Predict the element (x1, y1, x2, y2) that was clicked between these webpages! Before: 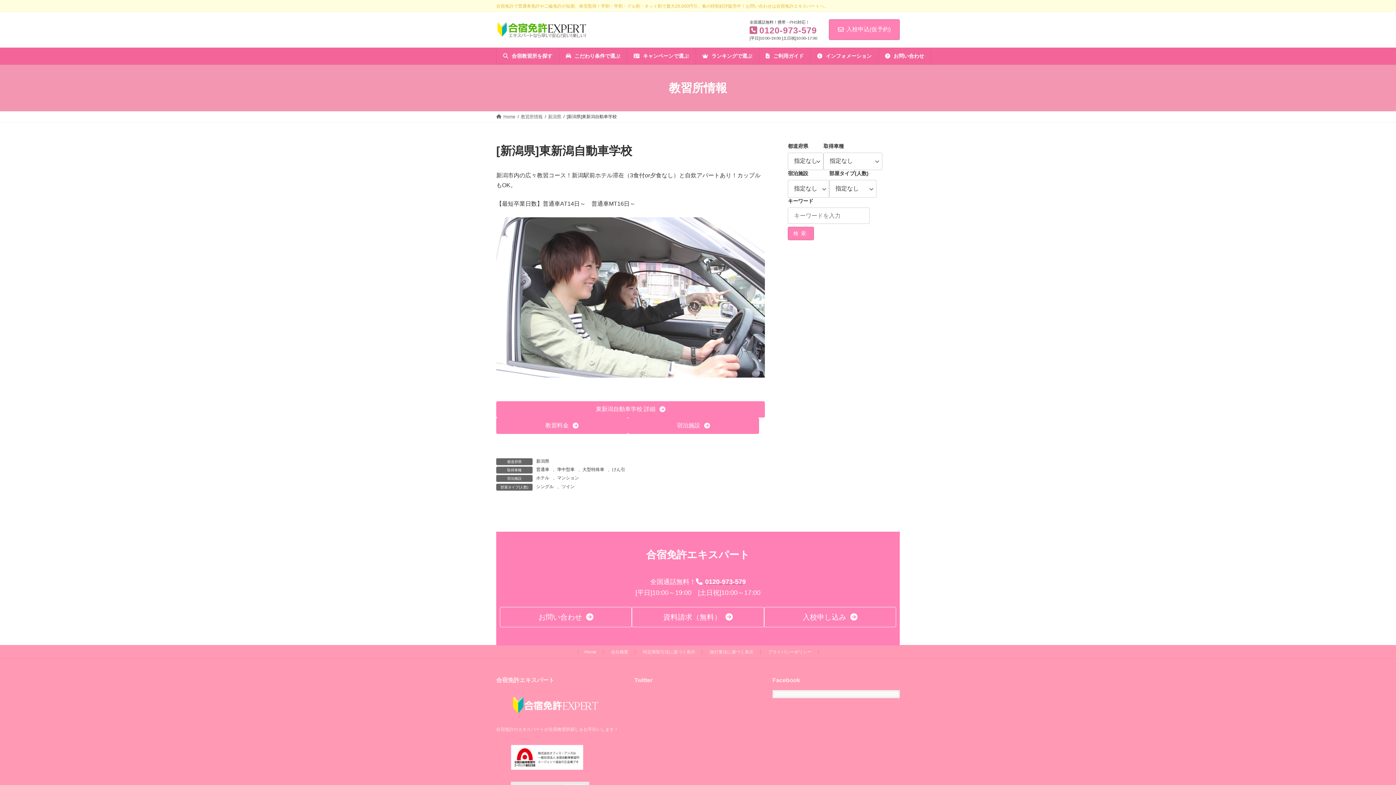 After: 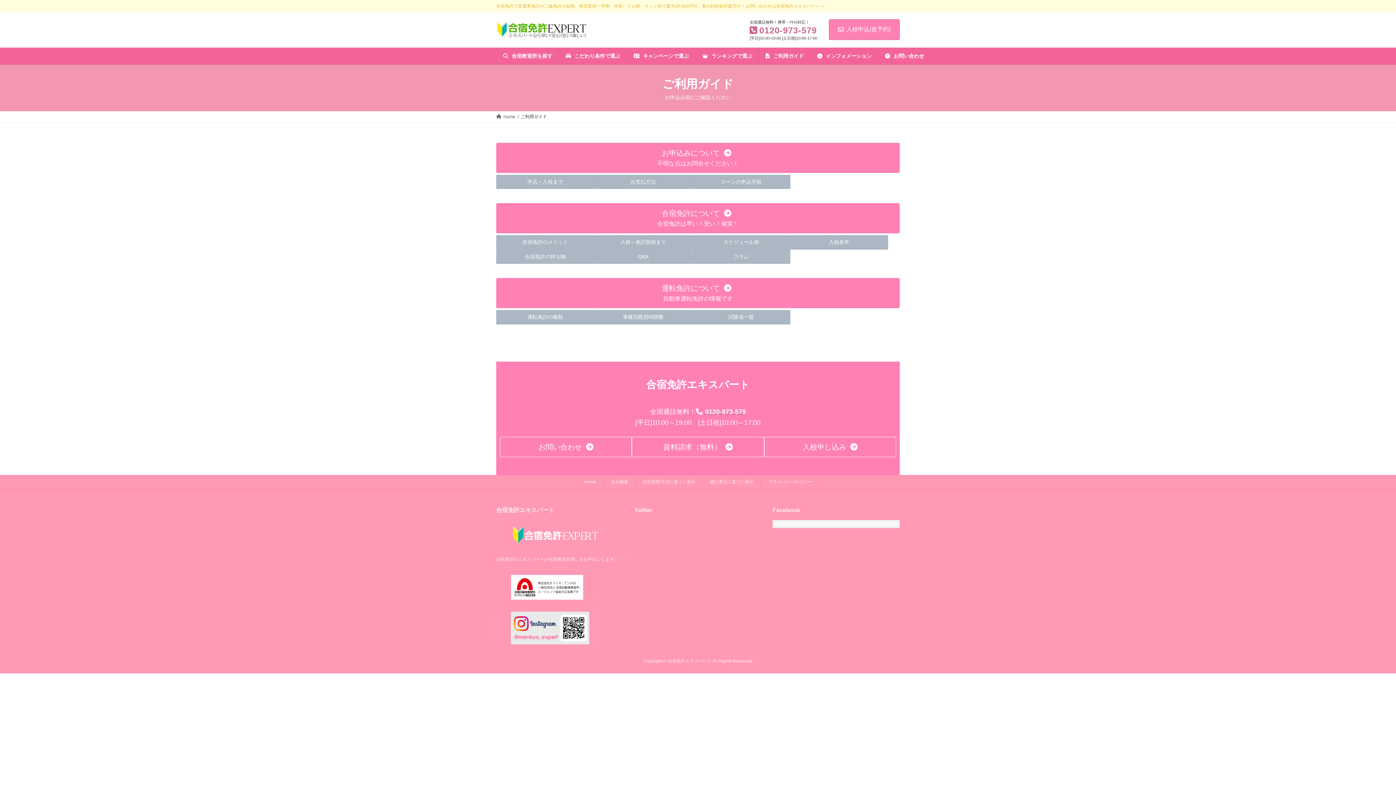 Action: bbox: (759, 47, 810, 64) label:  ご利用ガイド